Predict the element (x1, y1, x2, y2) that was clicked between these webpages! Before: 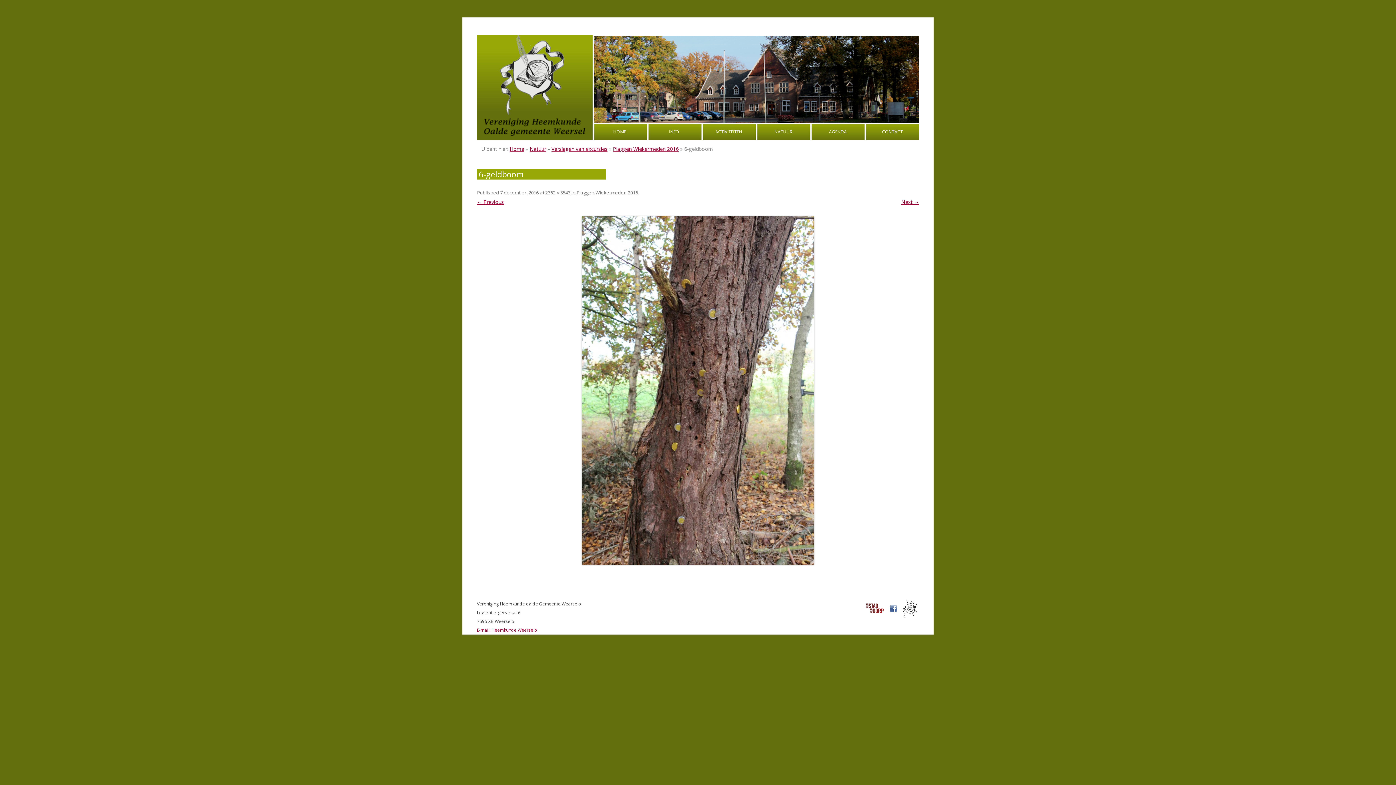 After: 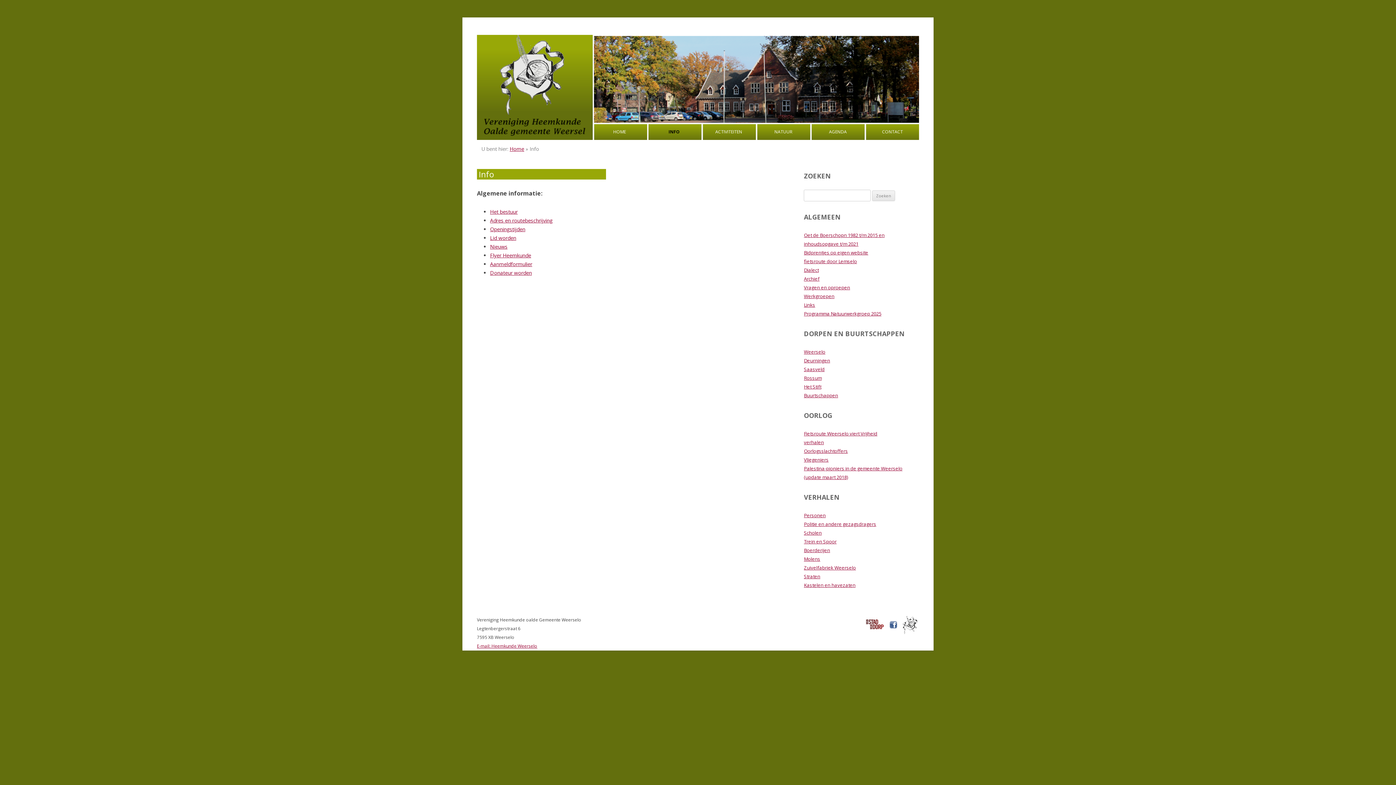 Action: label: INFO bbox: (647, 124, 700, 140)